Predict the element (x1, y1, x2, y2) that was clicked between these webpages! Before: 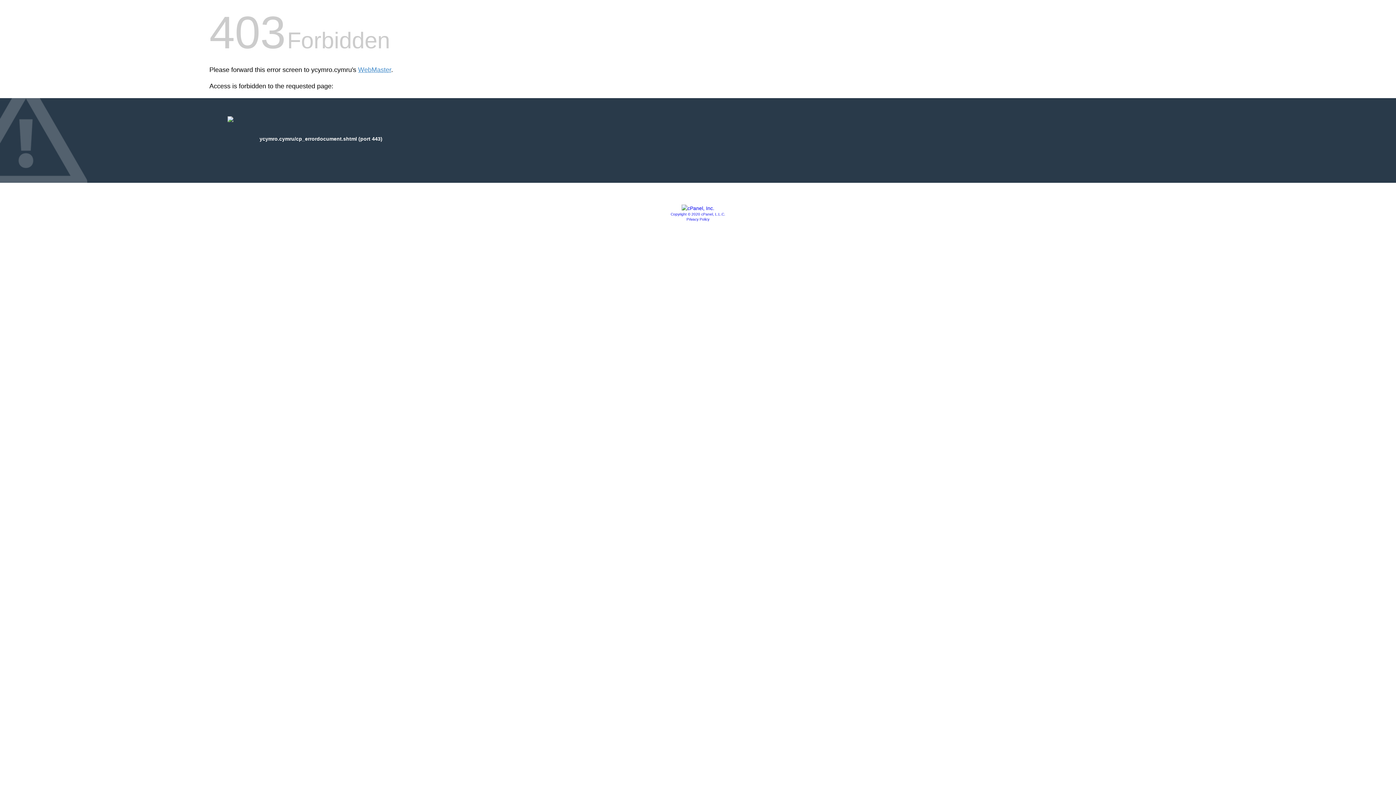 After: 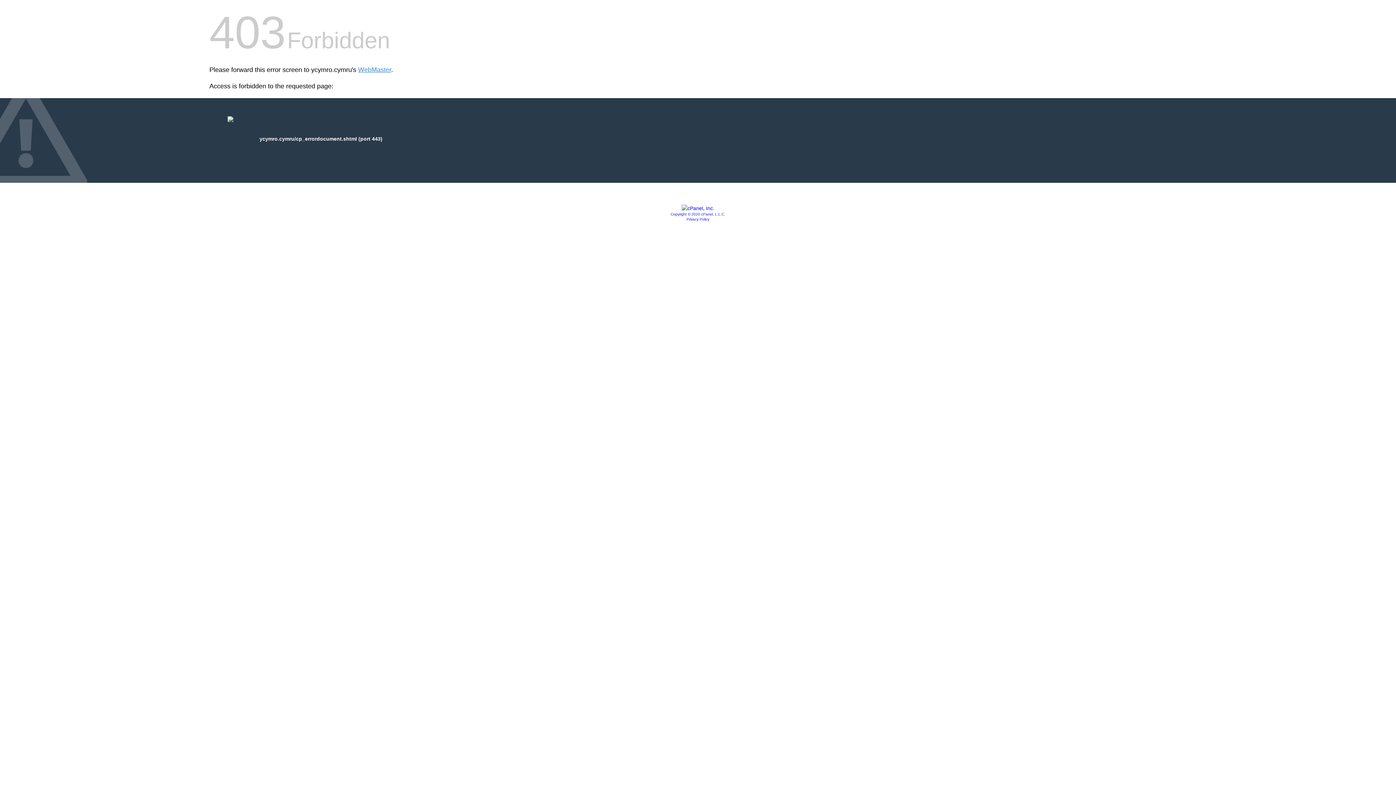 Action: bbox: (670, 212, 725, 216) label: Copyright © 2020 cPanel, L.L.C.